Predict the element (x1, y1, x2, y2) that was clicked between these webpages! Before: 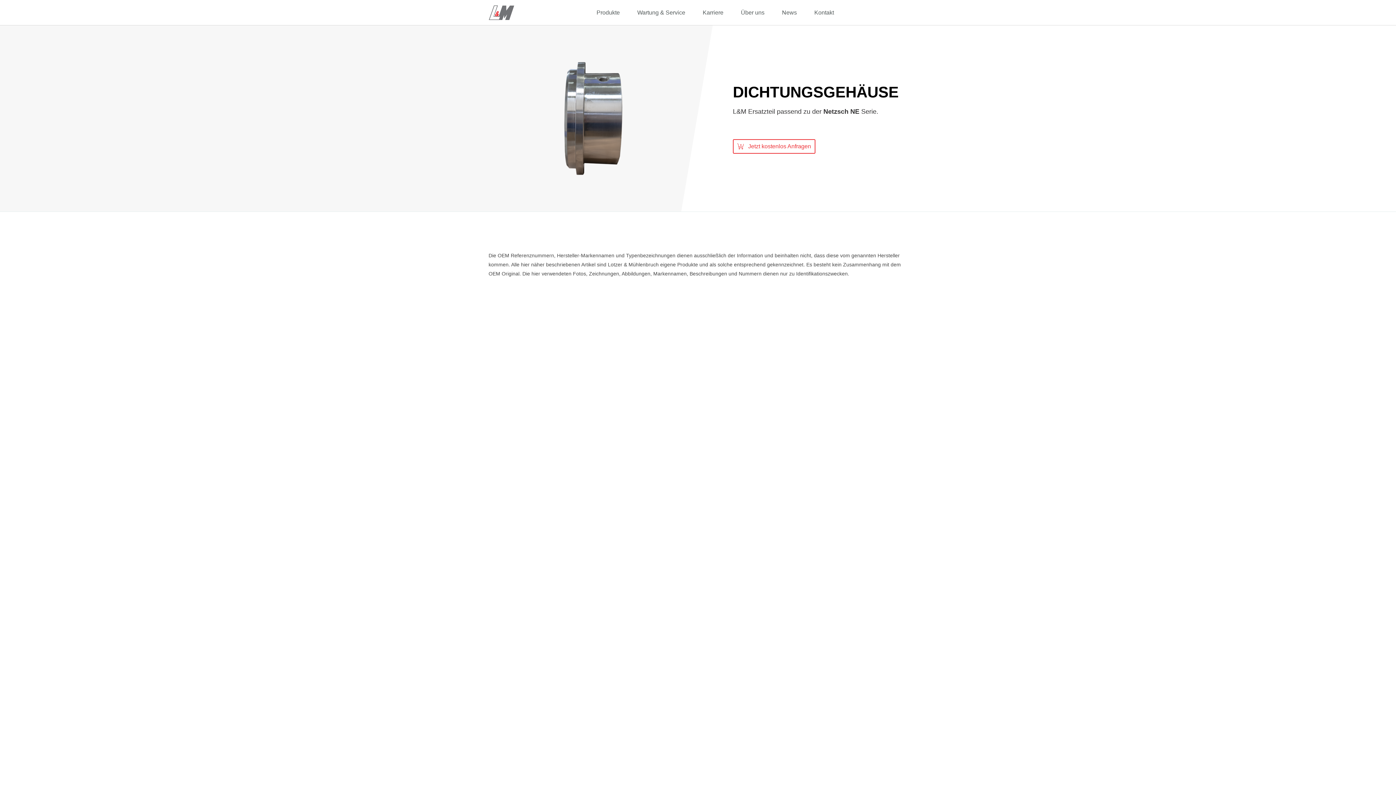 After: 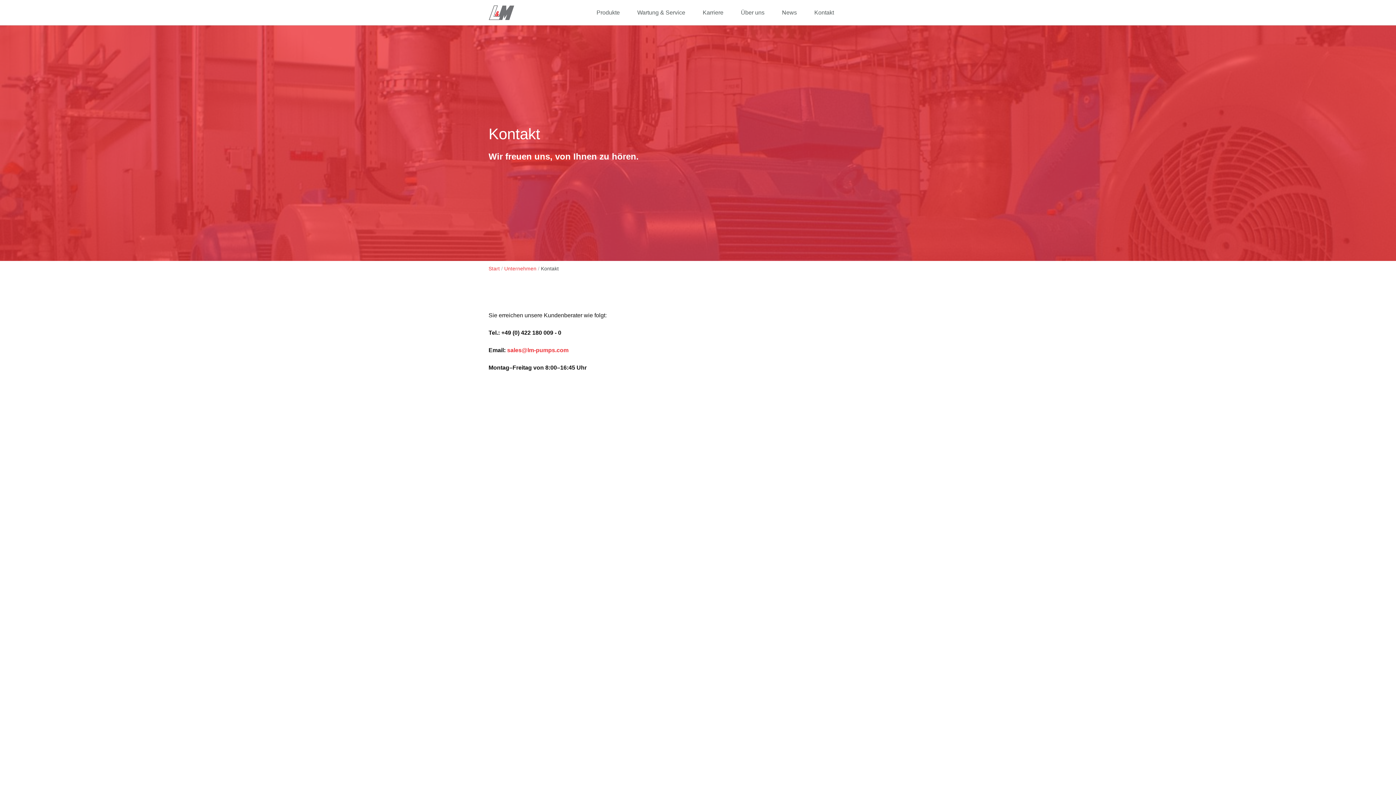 Action: bbox: (810, 6, 838, 19) label: Kontakt